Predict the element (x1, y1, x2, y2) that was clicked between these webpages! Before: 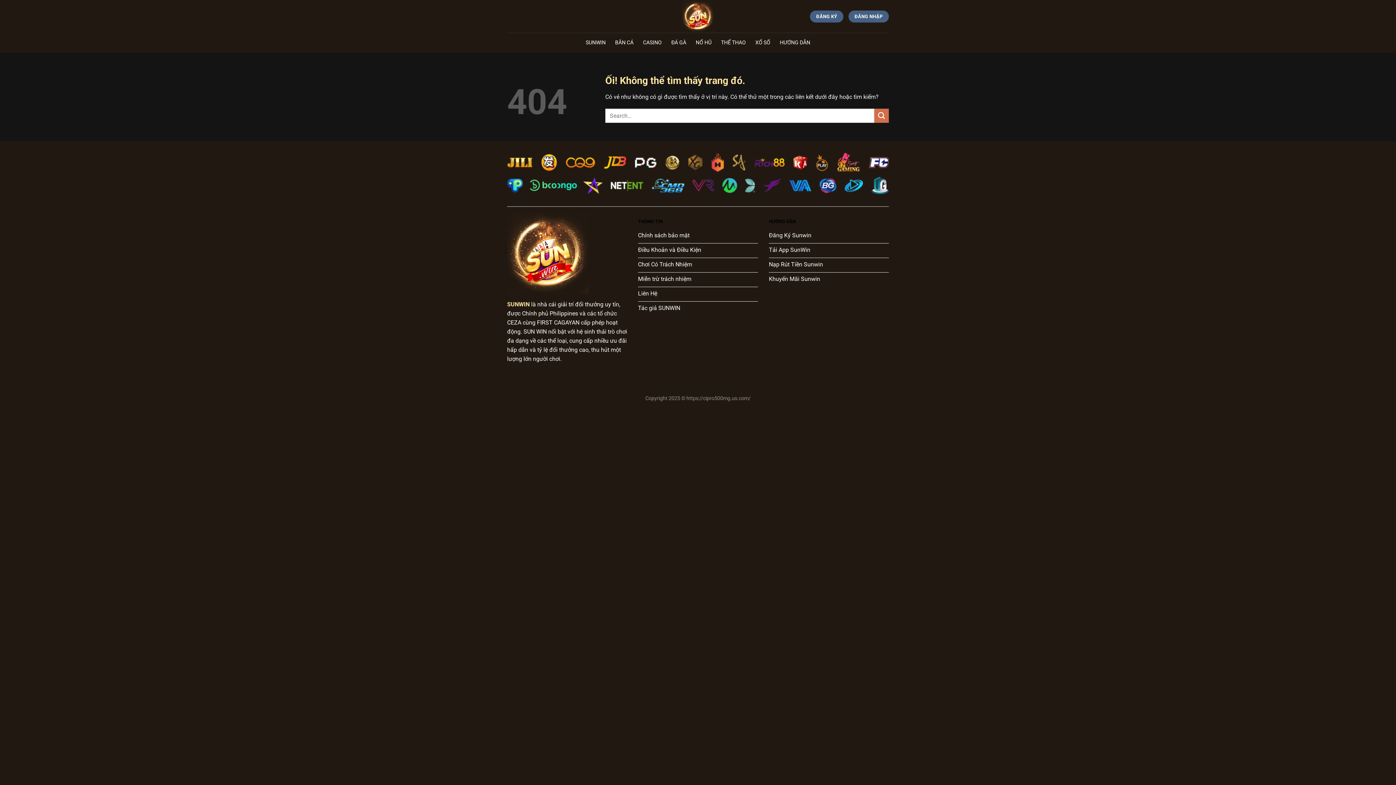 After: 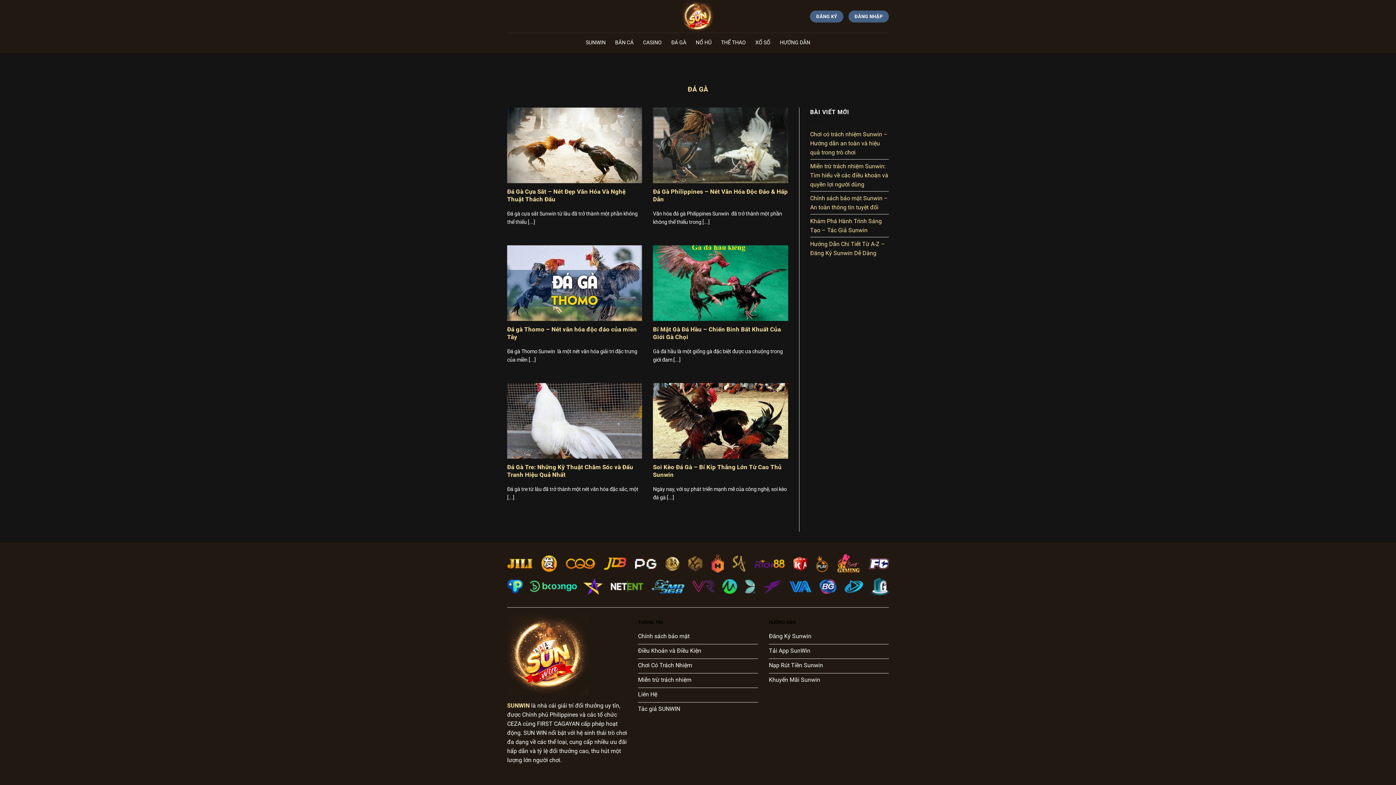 Action: bbox: (671, 36, 686, 49) label: ĐÁ GÀ